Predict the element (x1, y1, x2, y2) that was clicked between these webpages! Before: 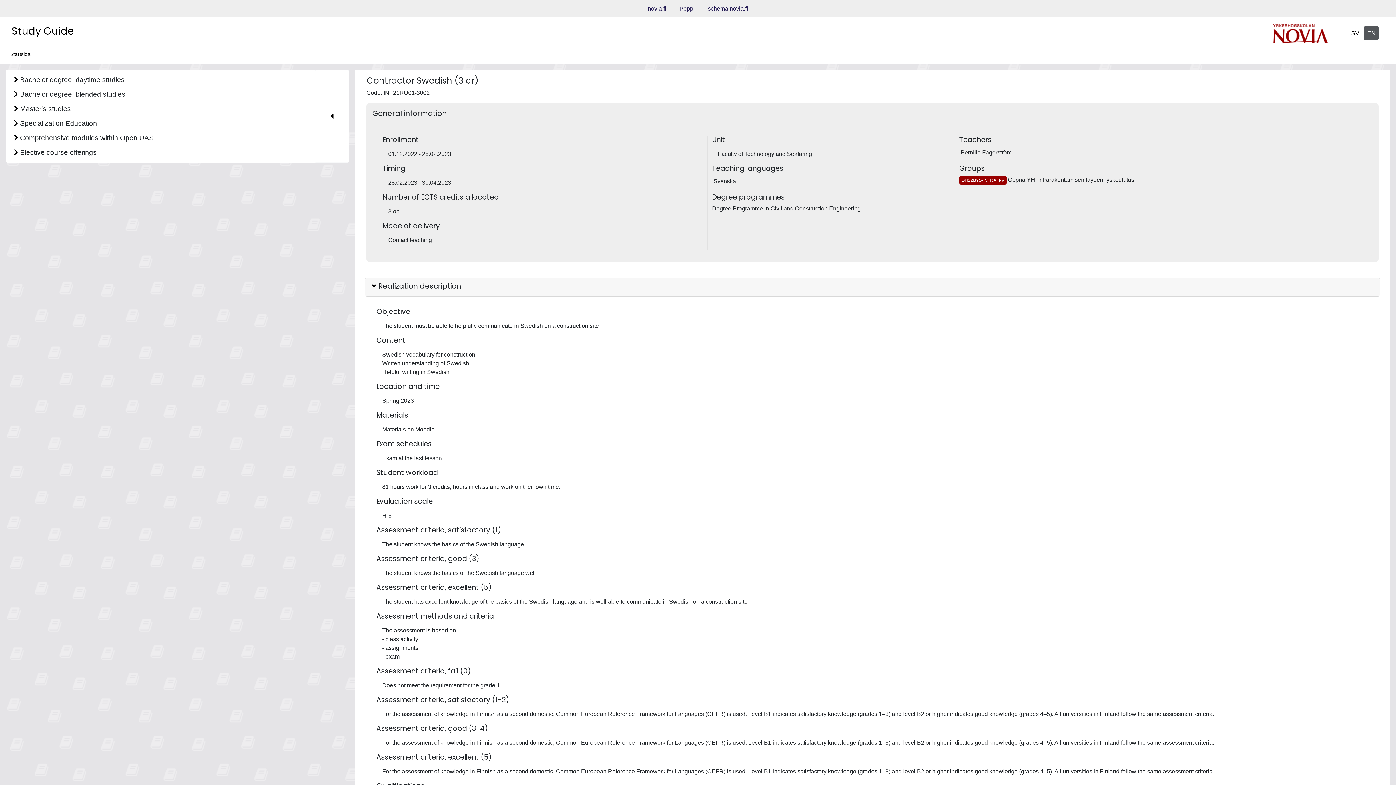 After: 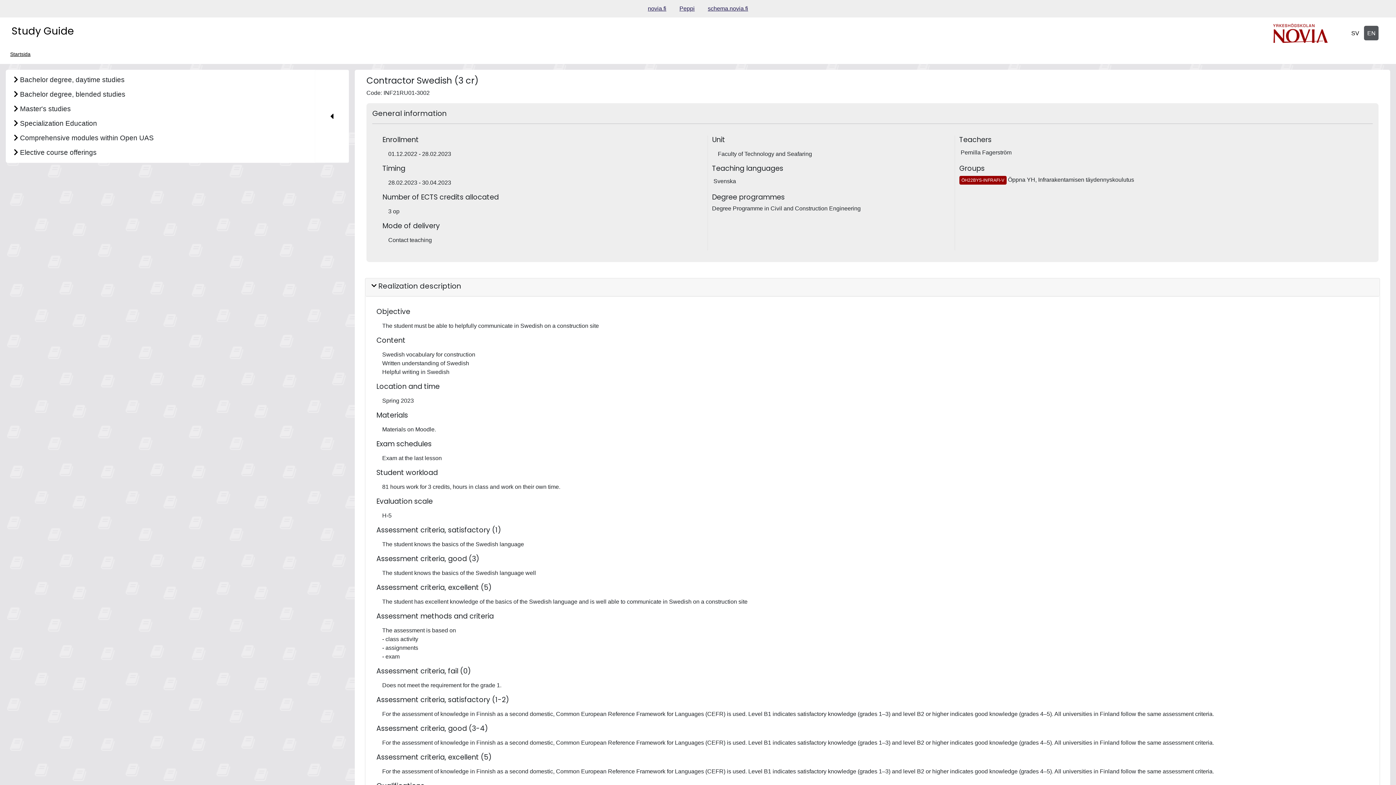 Action: label: Startsida bbox: (10, 51, 30, 56)